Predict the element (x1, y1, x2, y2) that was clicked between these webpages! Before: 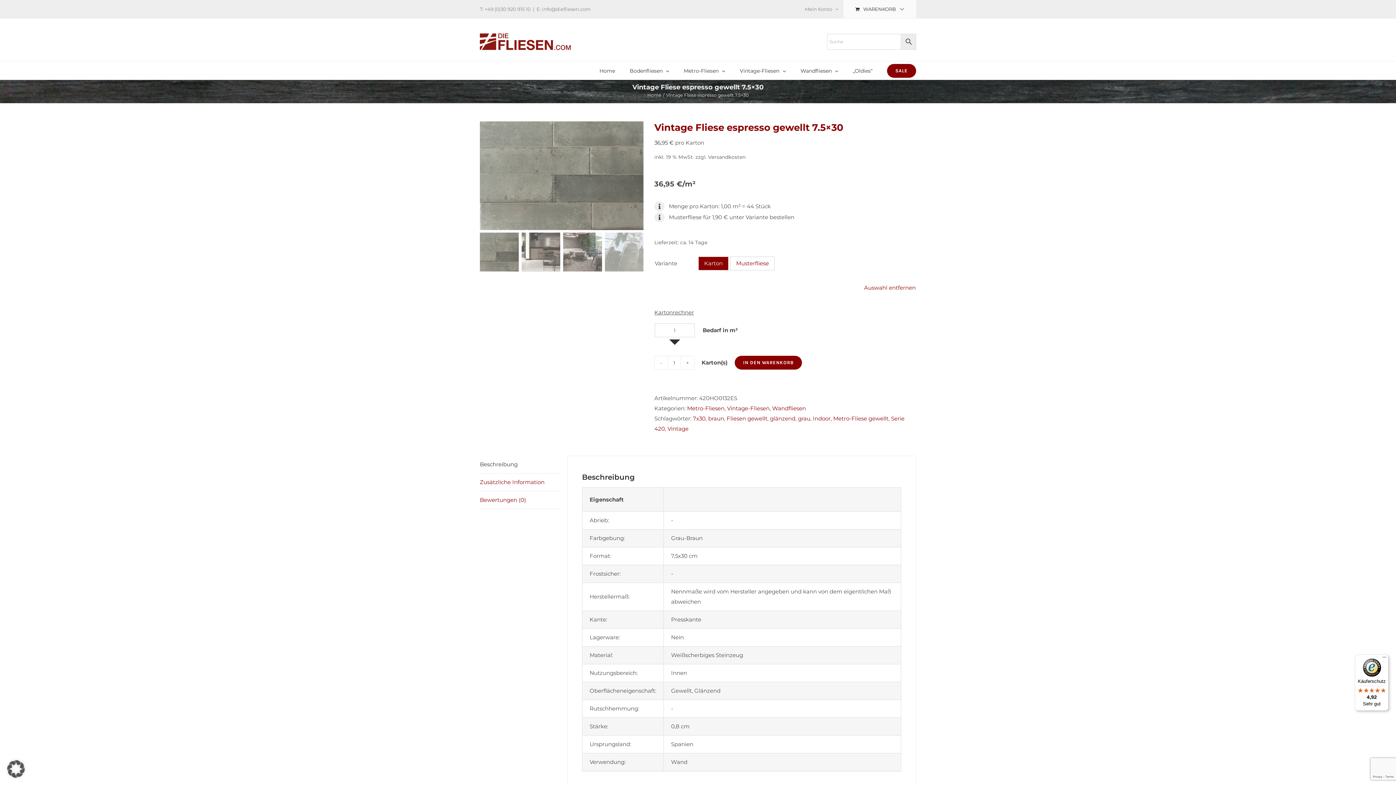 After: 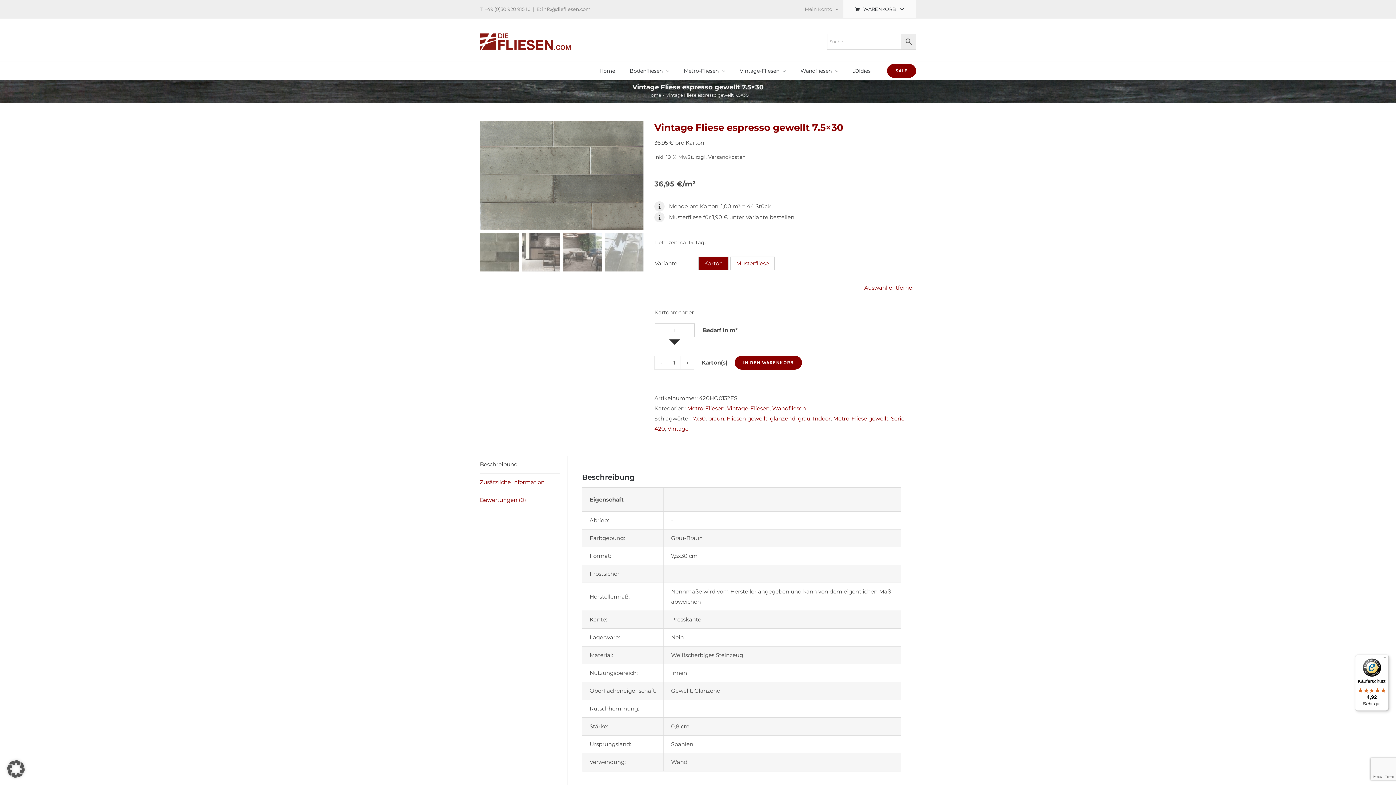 Action: label: E: info@diefliesen.com bbox: (536, 6, 590, 12)